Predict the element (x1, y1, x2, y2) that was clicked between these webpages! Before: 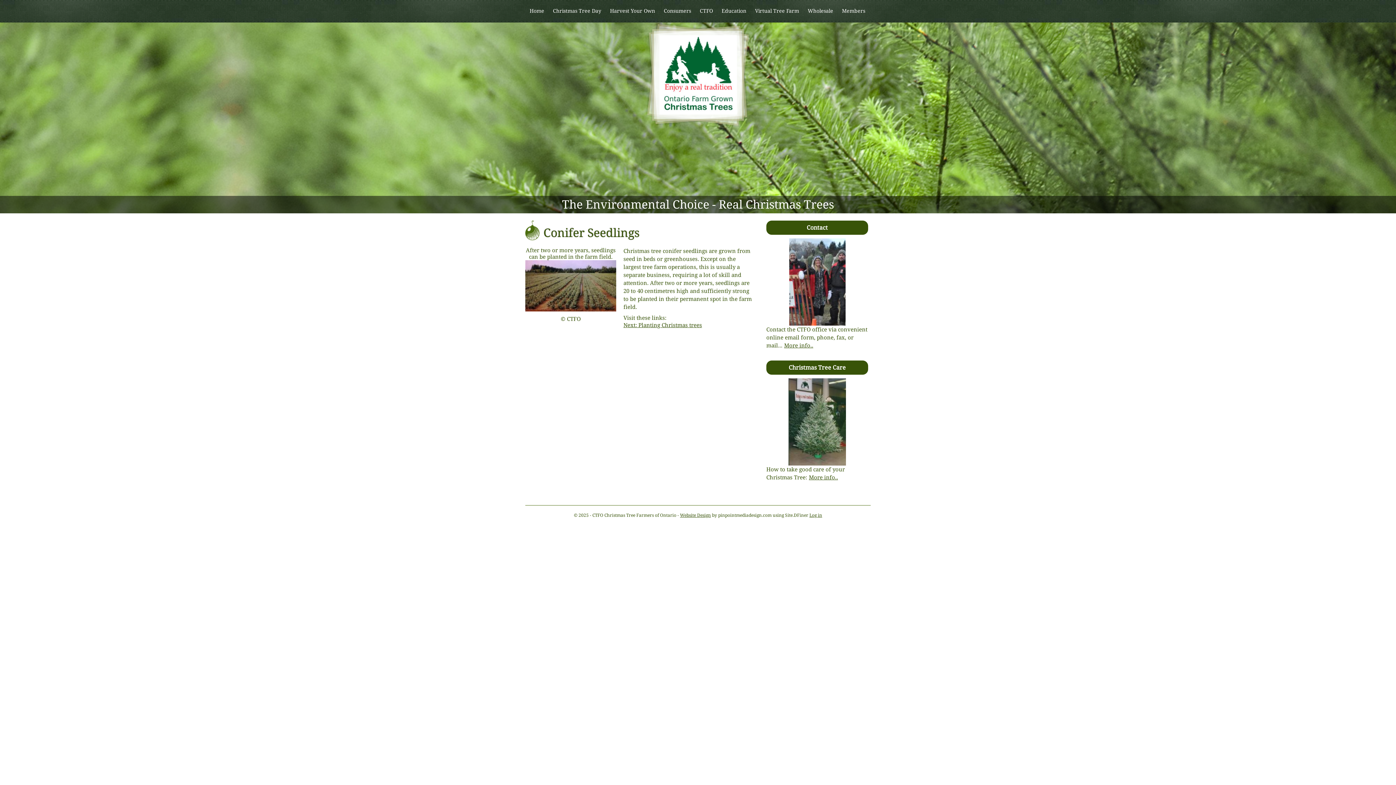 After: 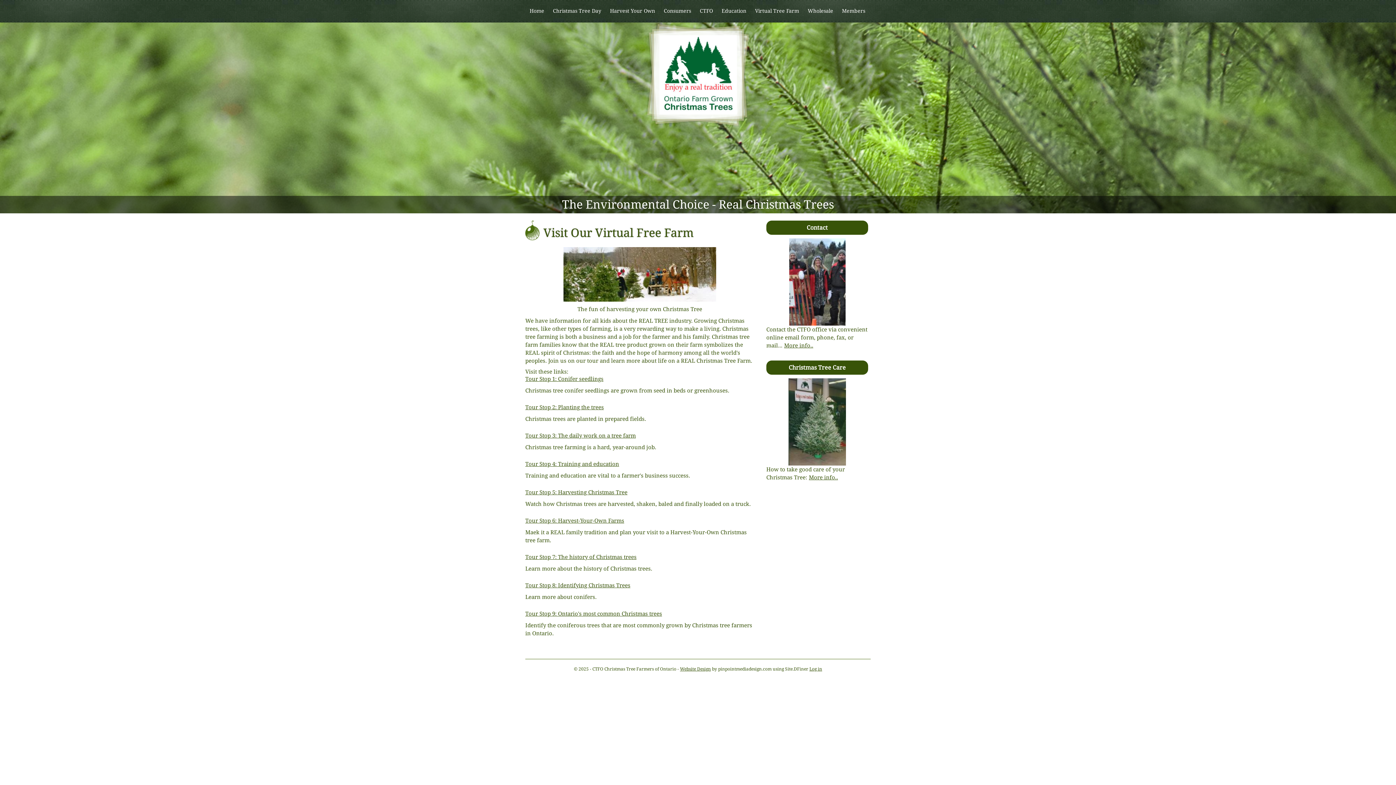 Action: bbox: (717, 0, 750, 21) label: Education